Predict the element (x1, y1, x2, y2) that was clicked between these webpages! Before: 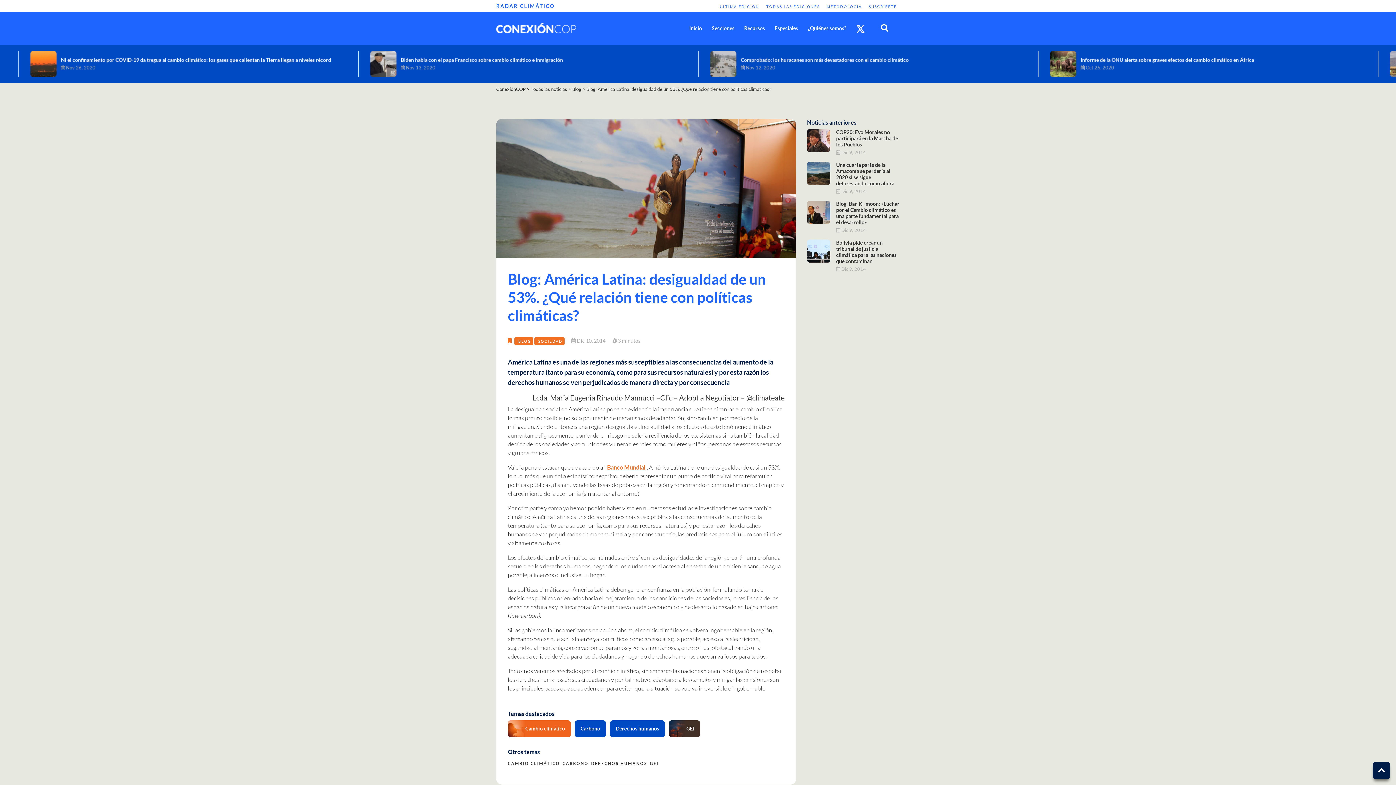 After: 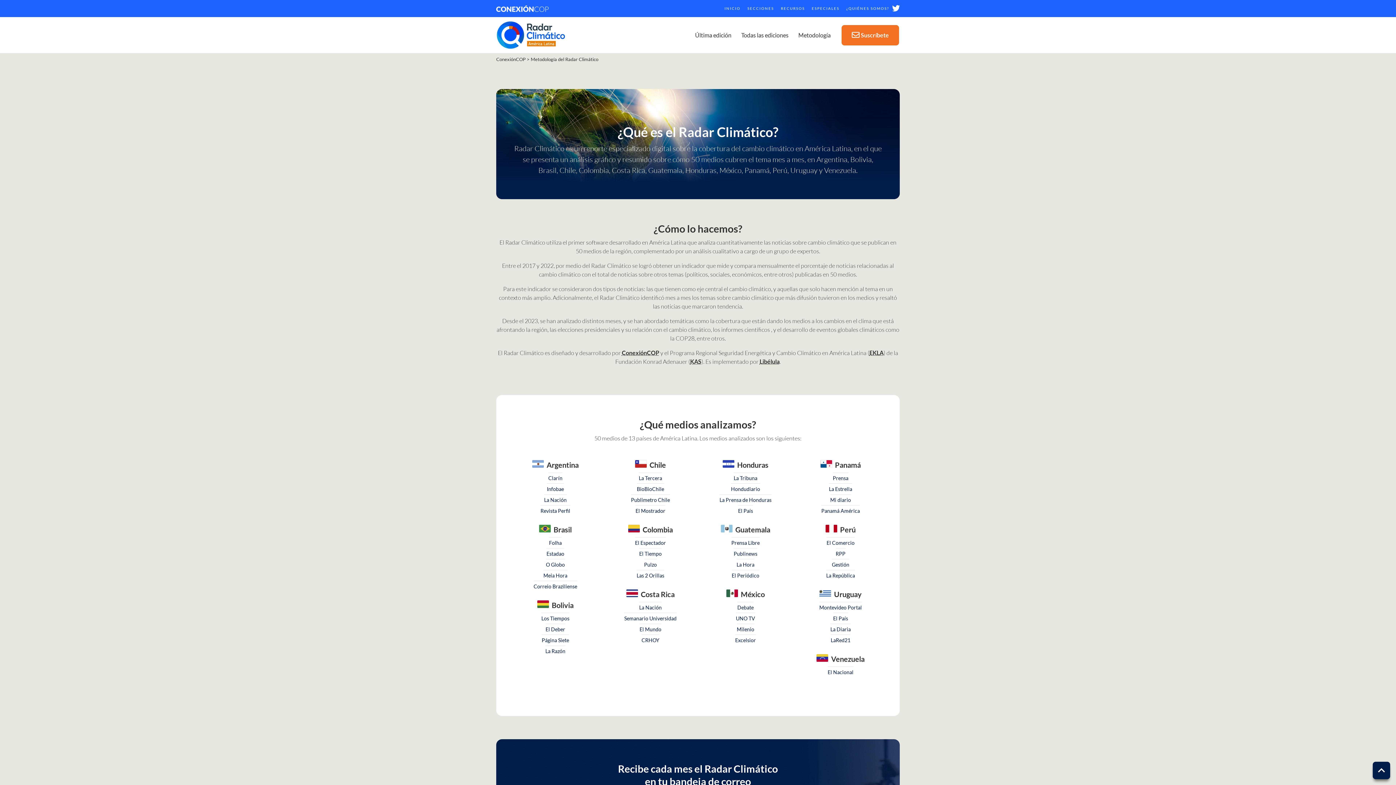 Action: bbox: (826, 4, 862, 8) label: METODOLOGÍA